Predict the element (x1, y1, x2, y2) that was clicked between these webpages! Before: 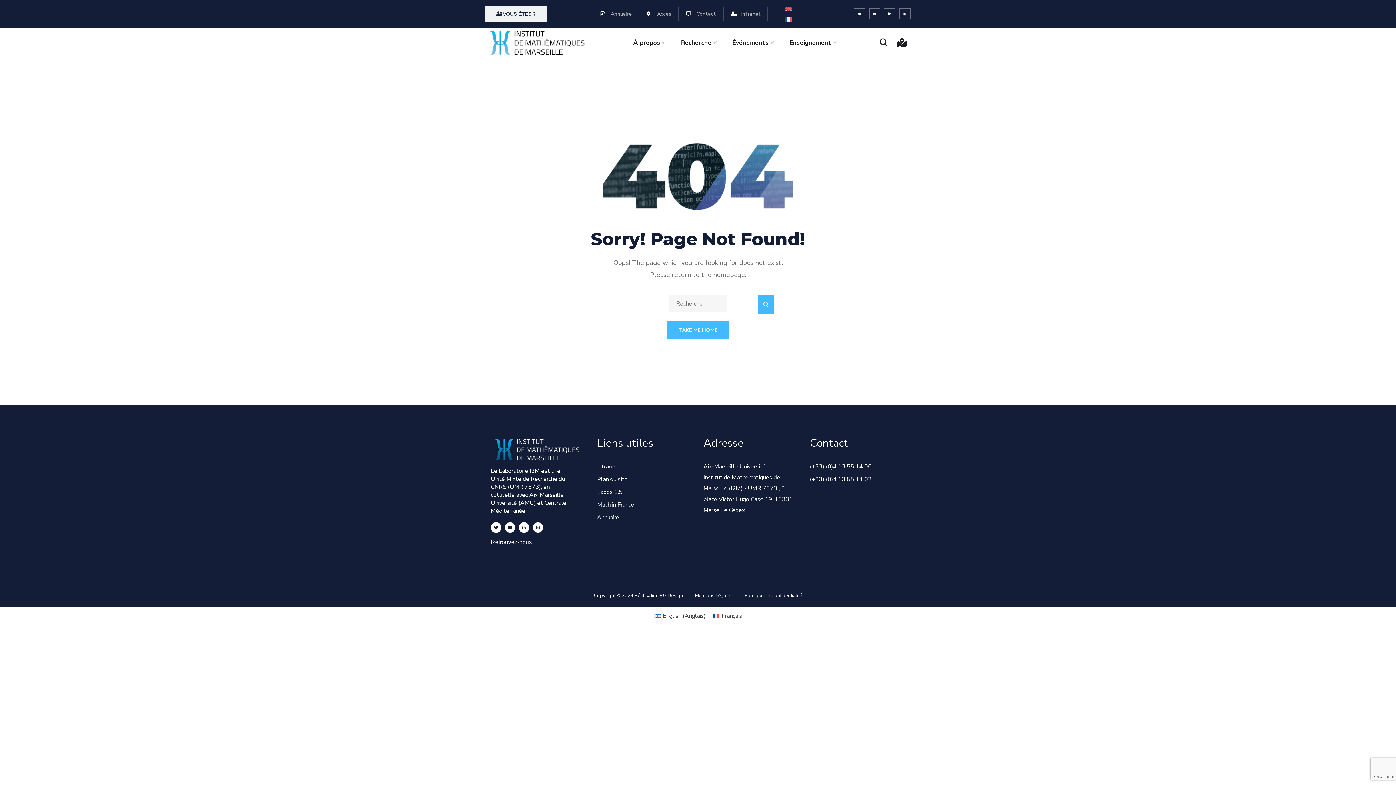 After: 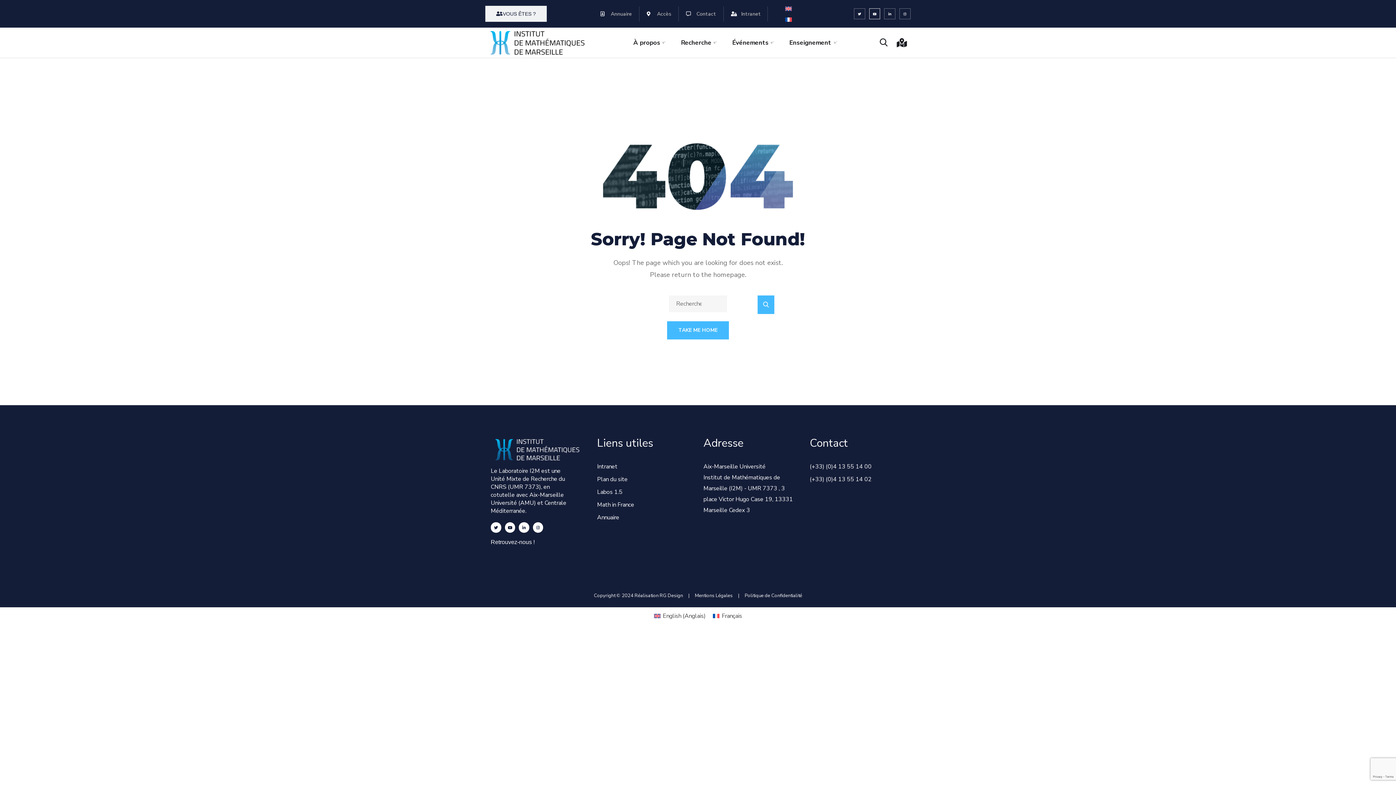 Action: bbox: (869, 8, 880, 19) label: Youtube